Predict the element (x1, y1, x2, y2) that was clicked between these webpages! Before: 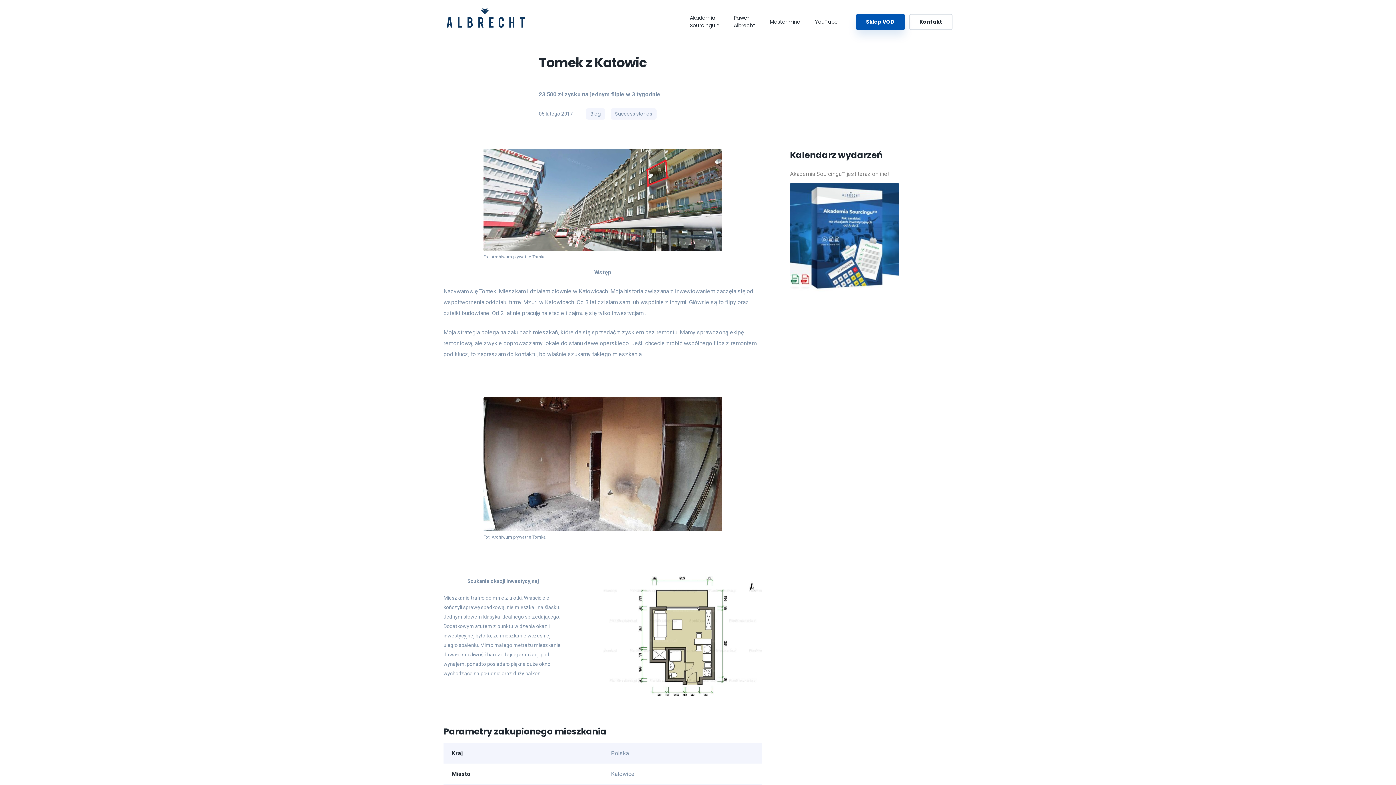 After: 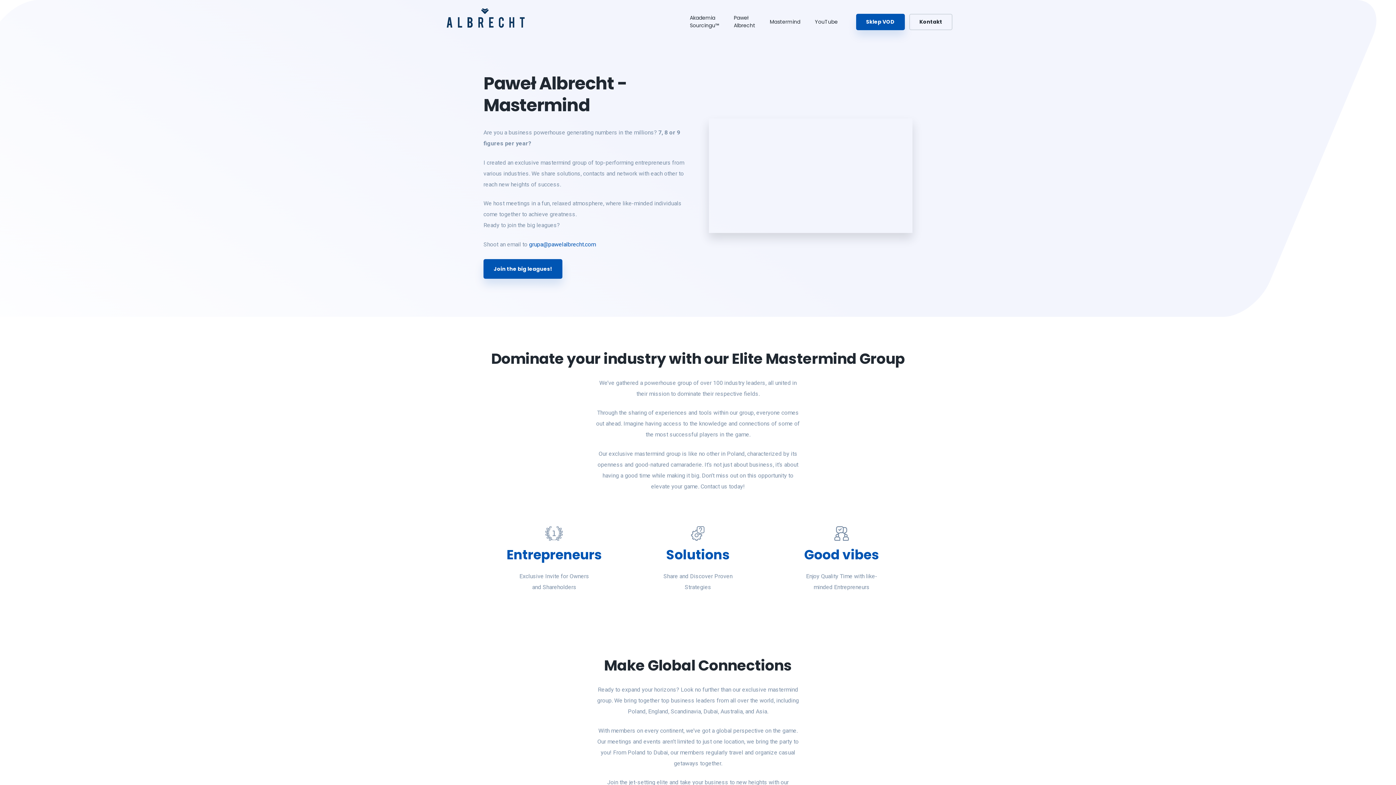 Action: bbox: (762, 14, 807, 29) label: Mastermind